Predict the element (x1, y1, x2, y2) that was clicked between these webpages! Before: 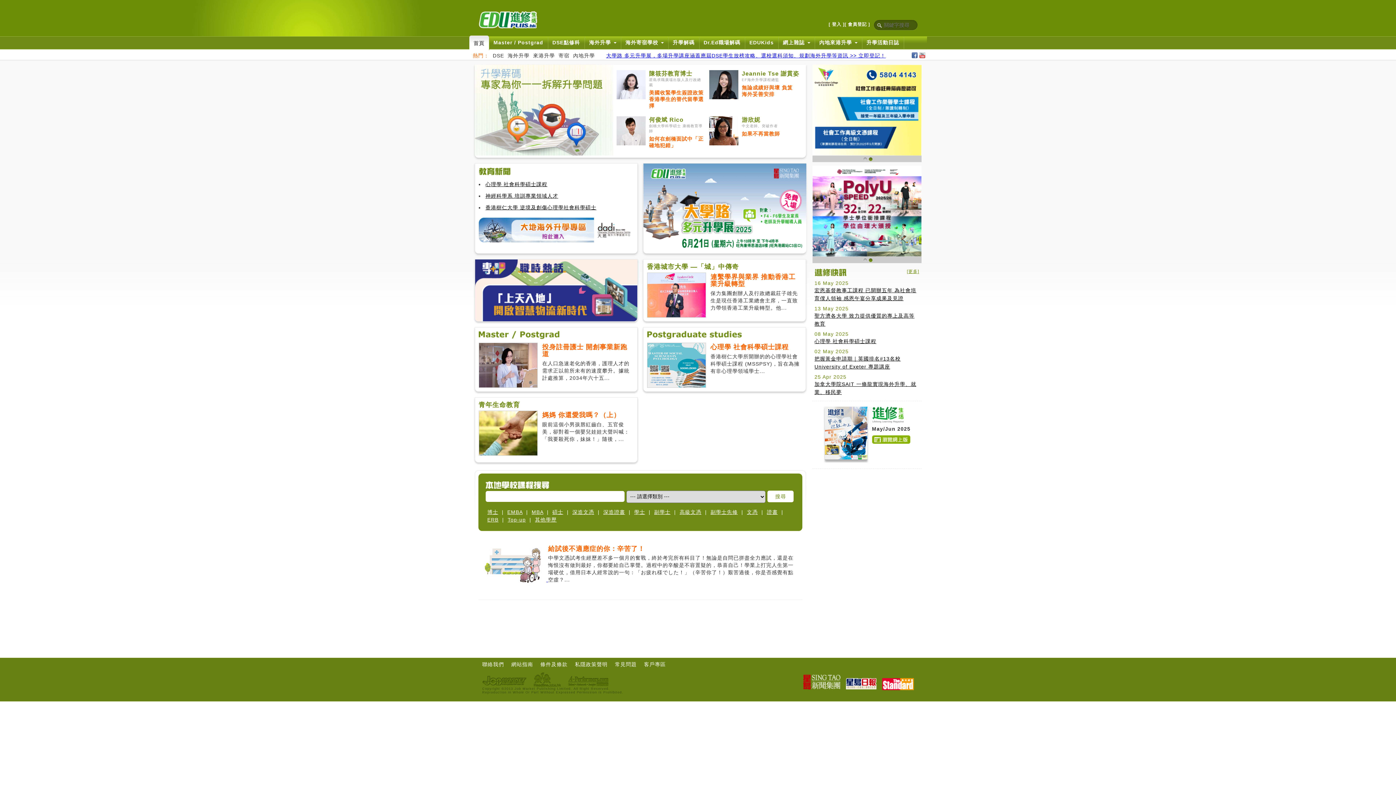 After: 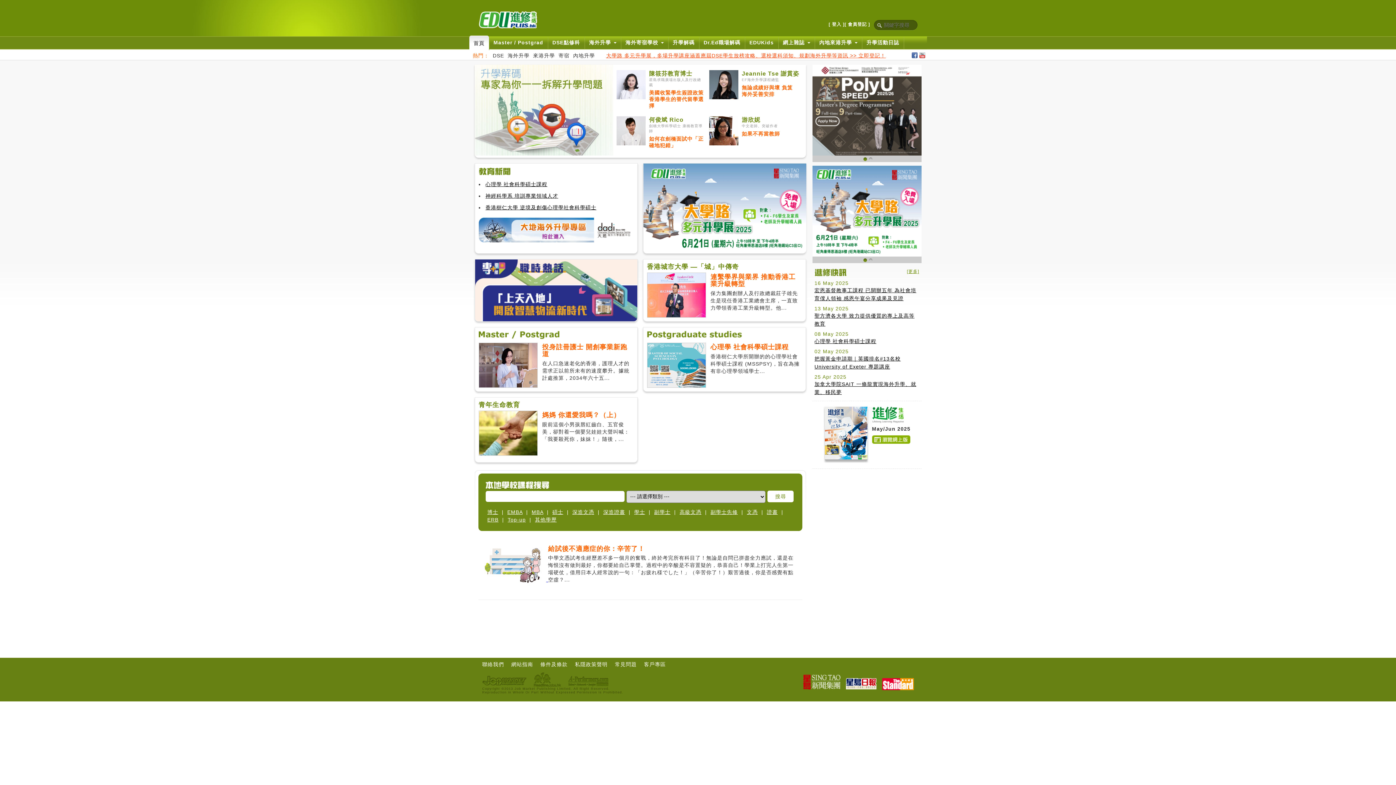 Action: label: 碩士 bbox: (552, 509, 563, 515)